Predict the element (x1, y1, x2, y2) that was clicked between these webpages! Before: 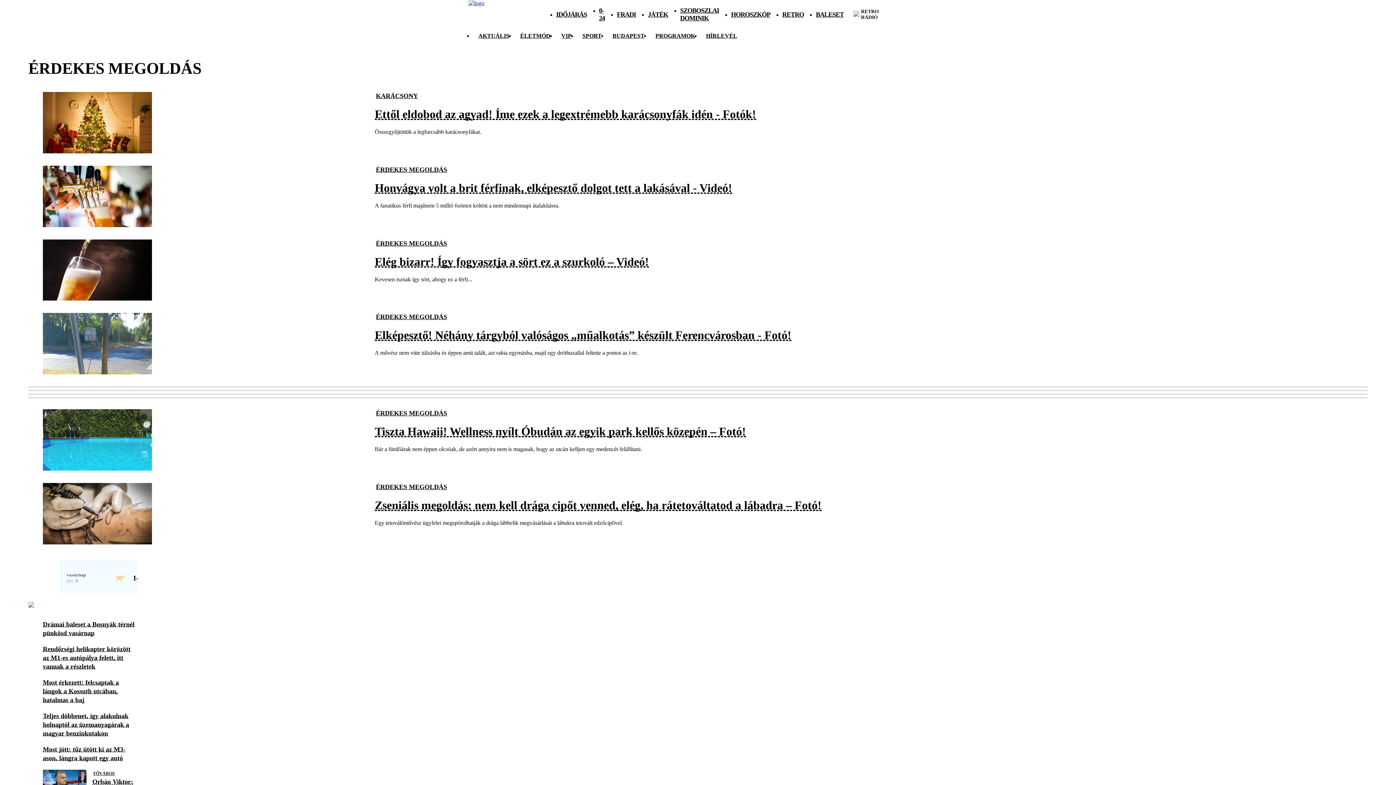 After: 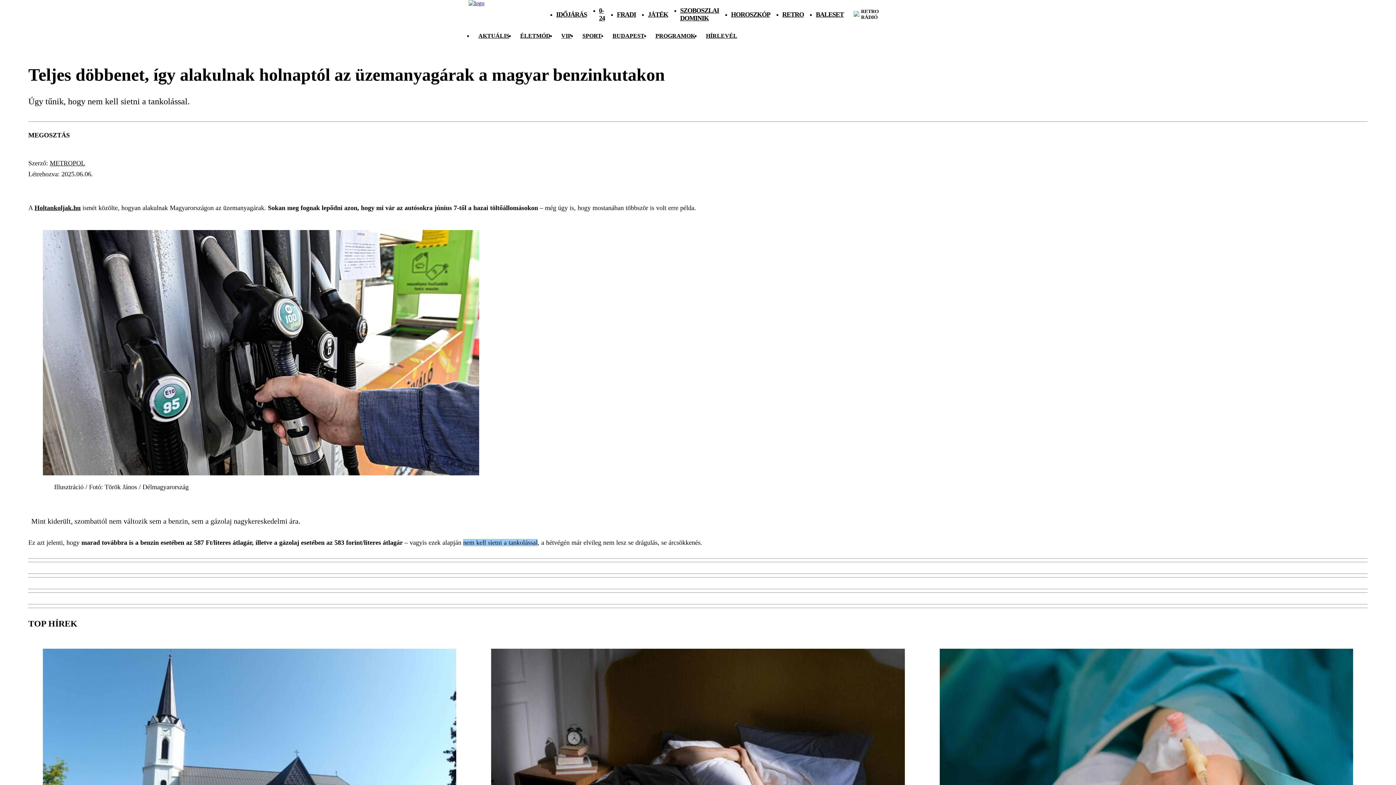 Action: bbox: (42, 711, 136, 738) label: Teljes döbbenet, így alakulnak holnaptól az üzemanyagárak a magyar benzinkutakon